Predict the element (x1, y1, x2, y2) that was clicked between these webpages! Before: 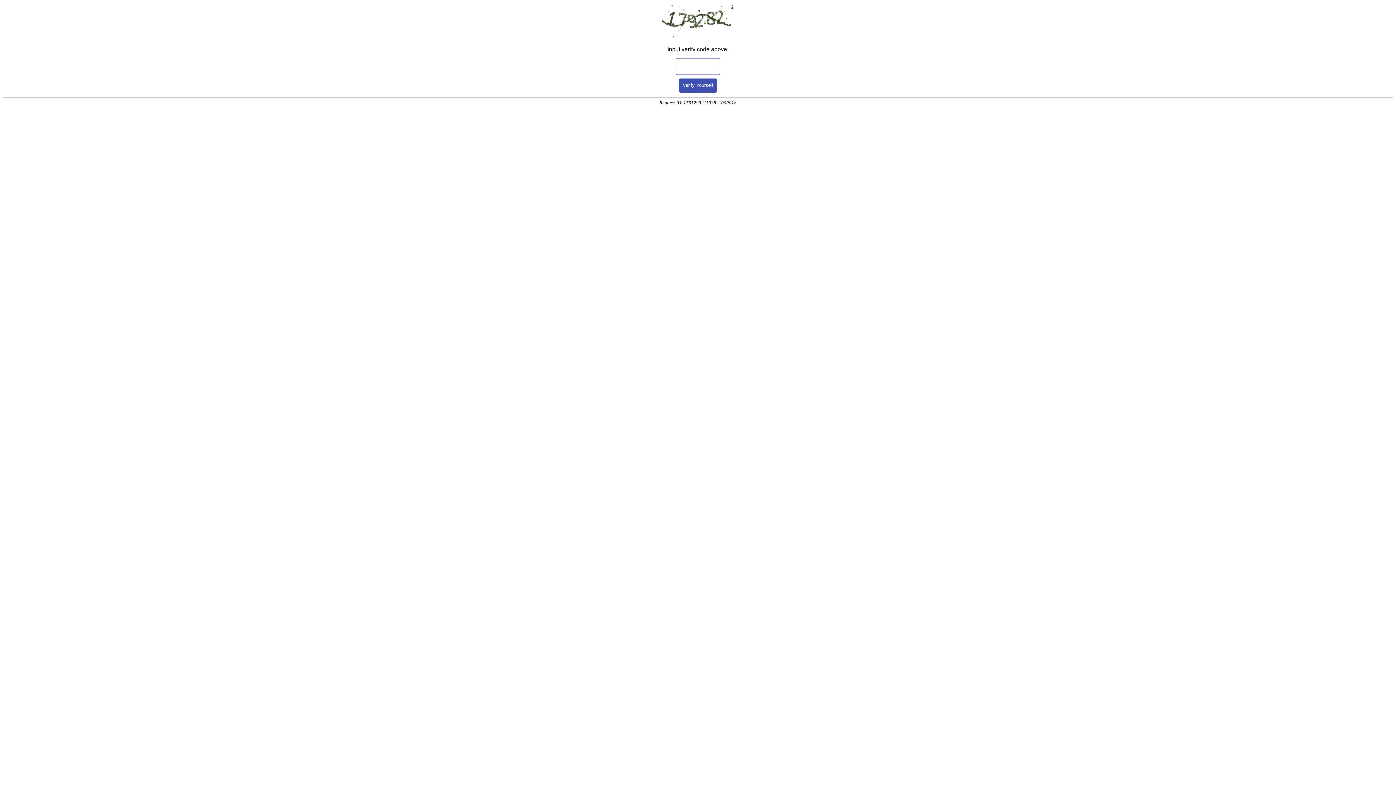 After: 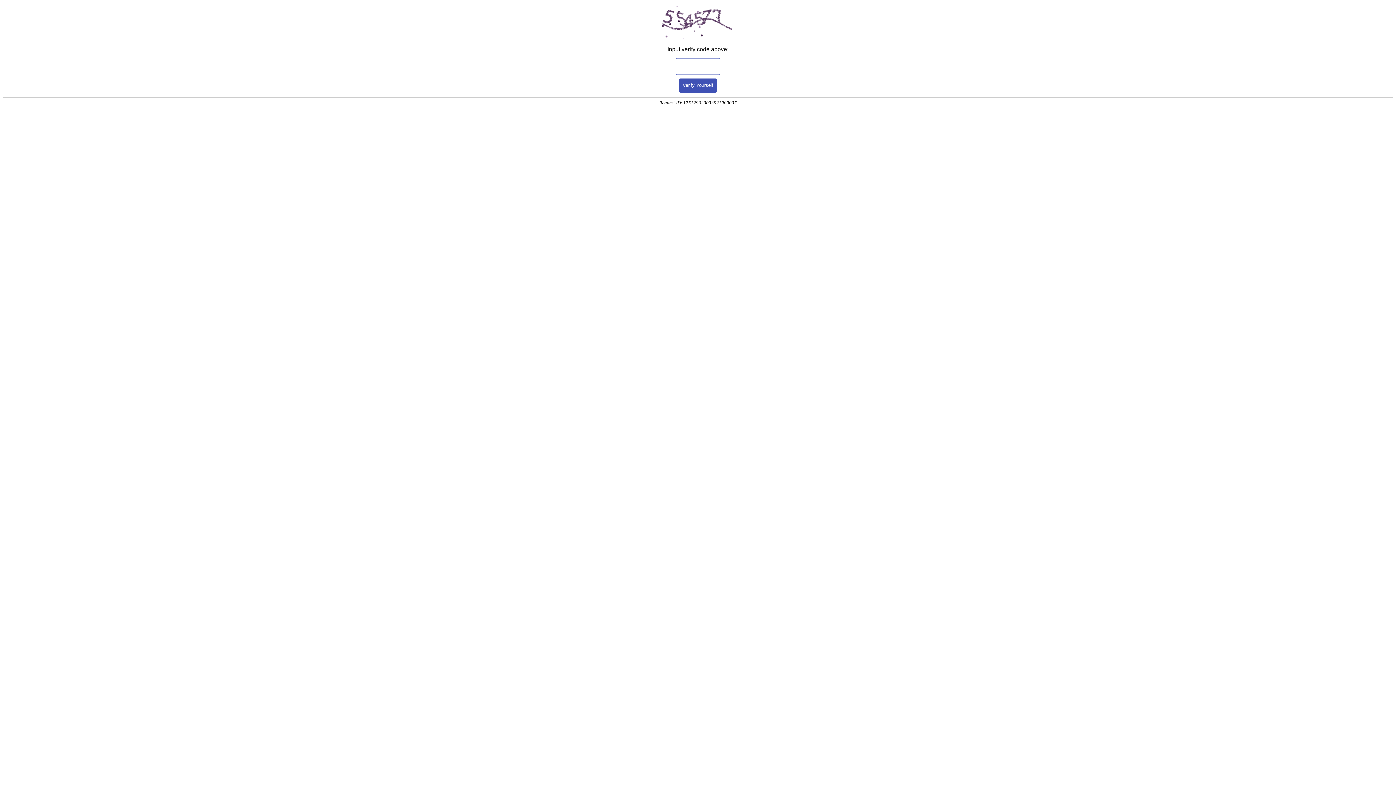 Action: label: Verify Yourself bbox: (679, 78, 717, 92)